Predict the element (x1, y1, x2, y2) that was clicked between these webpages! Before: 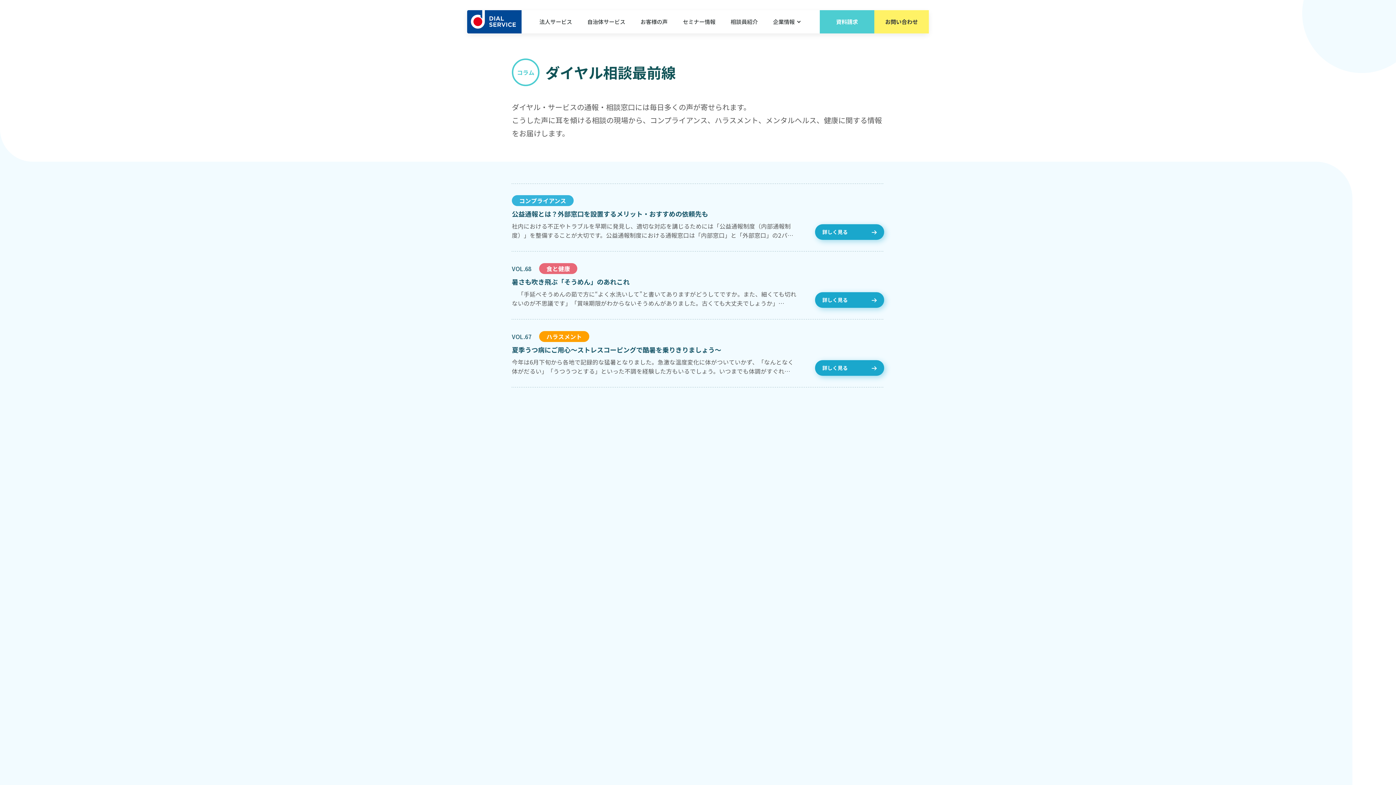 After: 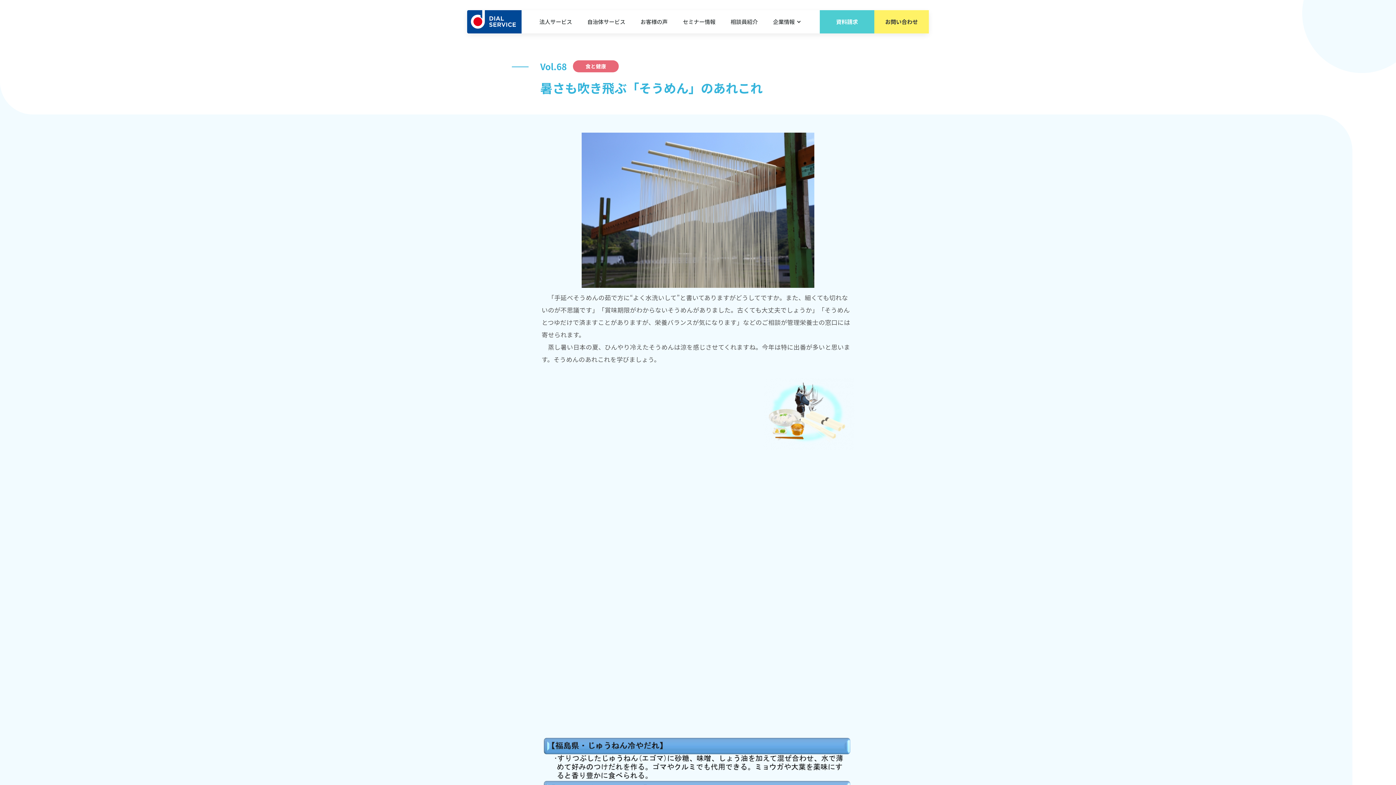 Action: bbox: (512, 251, 884, 319) label: VOL.68 食と健康
暑さも吹き飛ぶ「そうめん」のあれこれ

　「手延べそうめんの茹で方に“よく水洗いして”と書いてありますがどうしてですか。また、細くても切れないのが不思議です」「賞味期限がわからないそうめんがありました。古くても大丈夫でしょうか」…

詳しく見る